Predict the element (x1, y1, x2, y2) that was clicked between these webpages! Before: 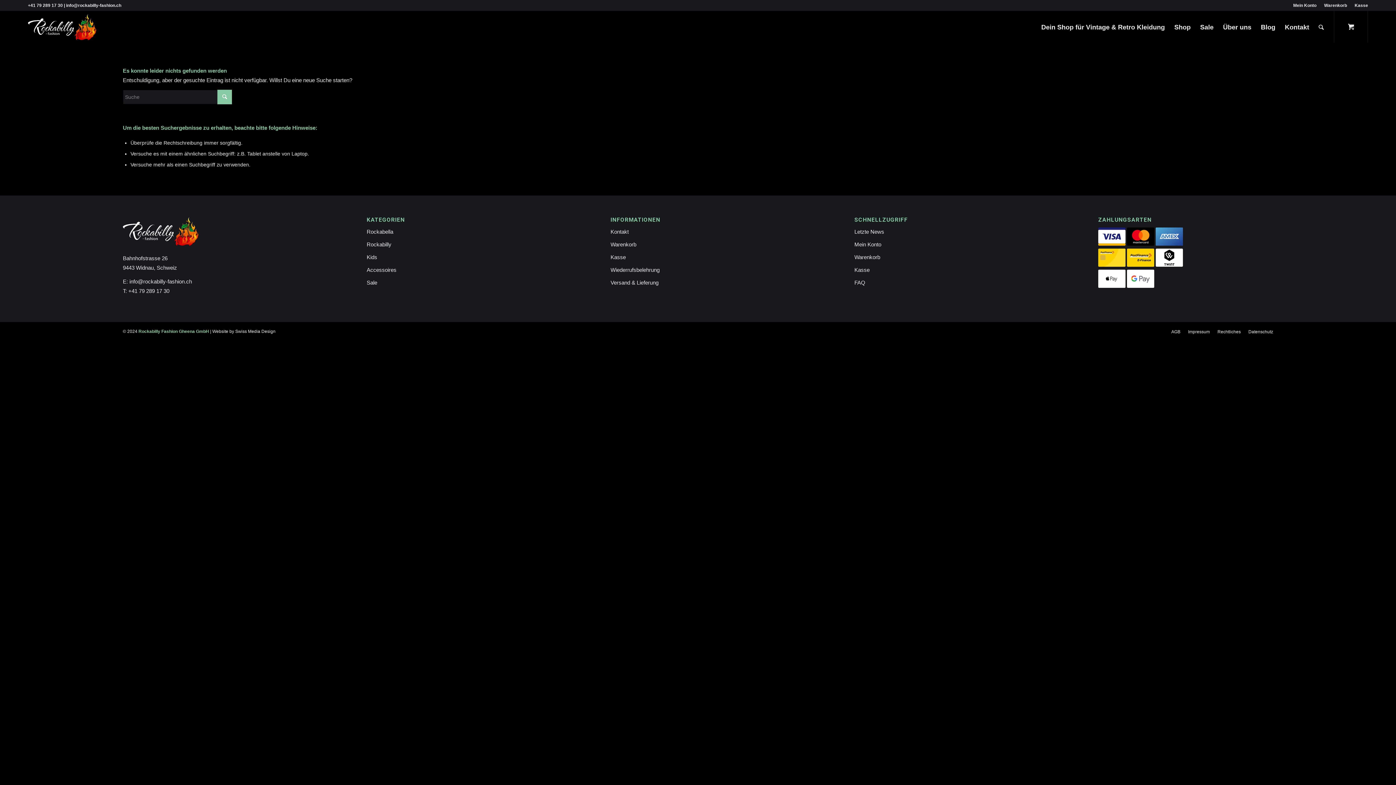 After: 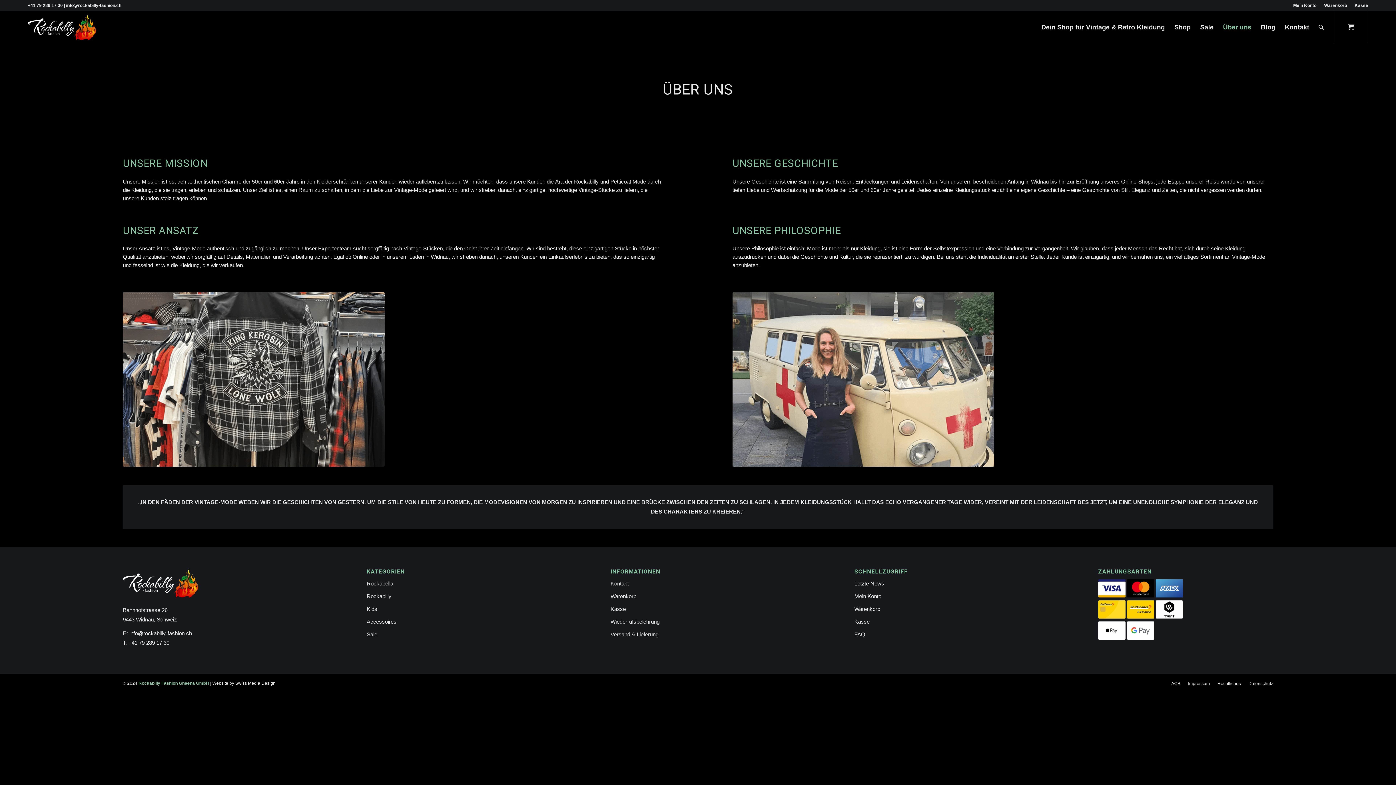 Action: bbox: (1218, 10, 1256, 43) label: Über uns